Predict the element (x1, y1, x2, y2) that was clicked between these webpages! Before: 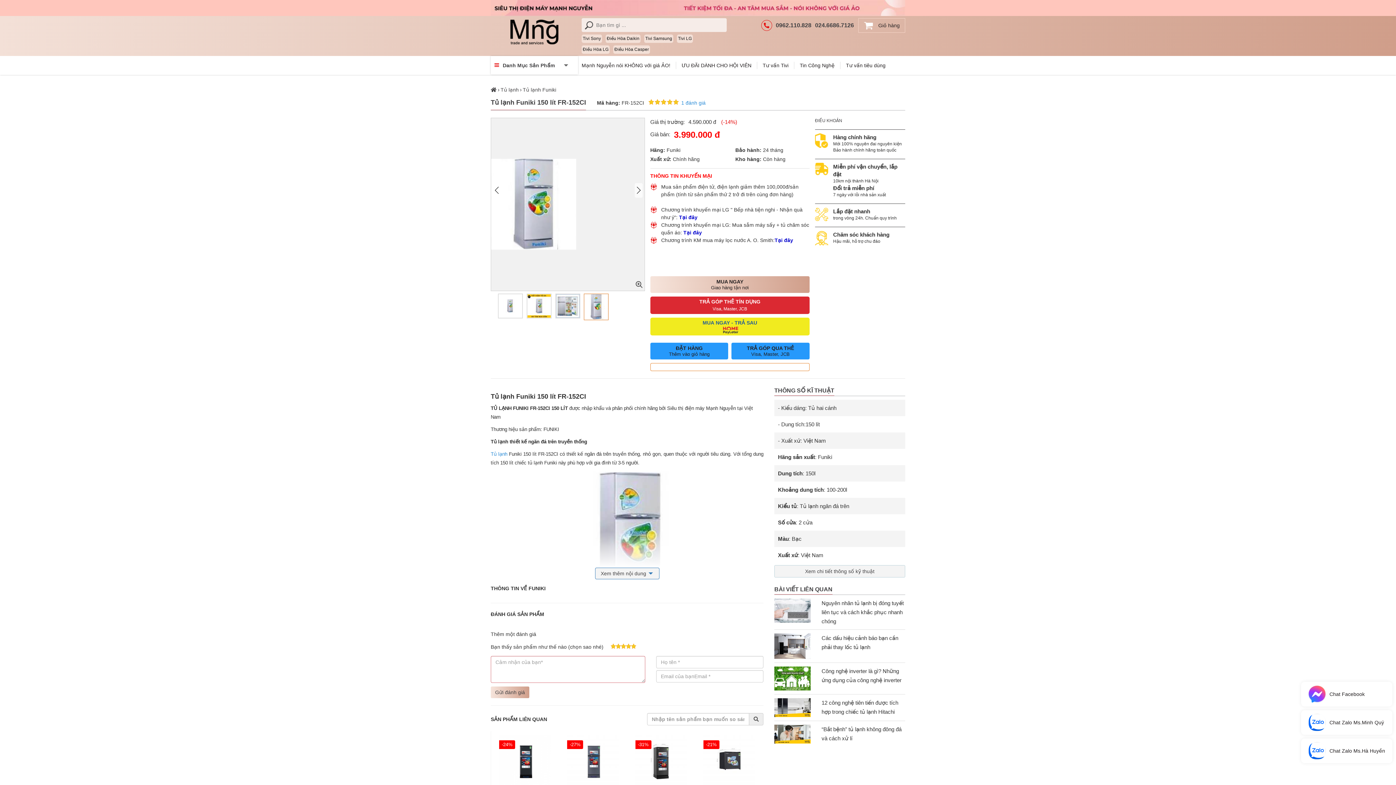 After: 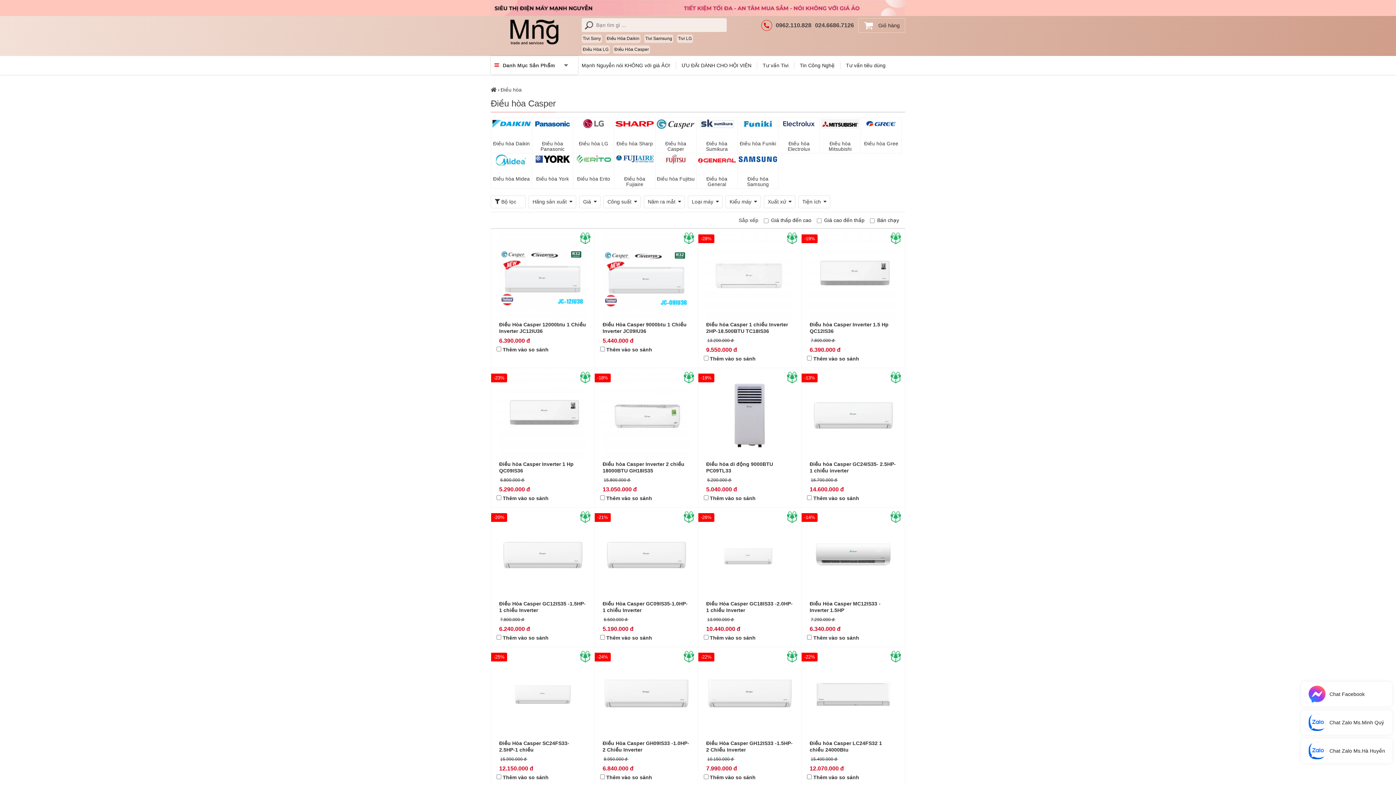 Action: label: Điều Hòa Casper bbox: (613, 45, 650, 53)